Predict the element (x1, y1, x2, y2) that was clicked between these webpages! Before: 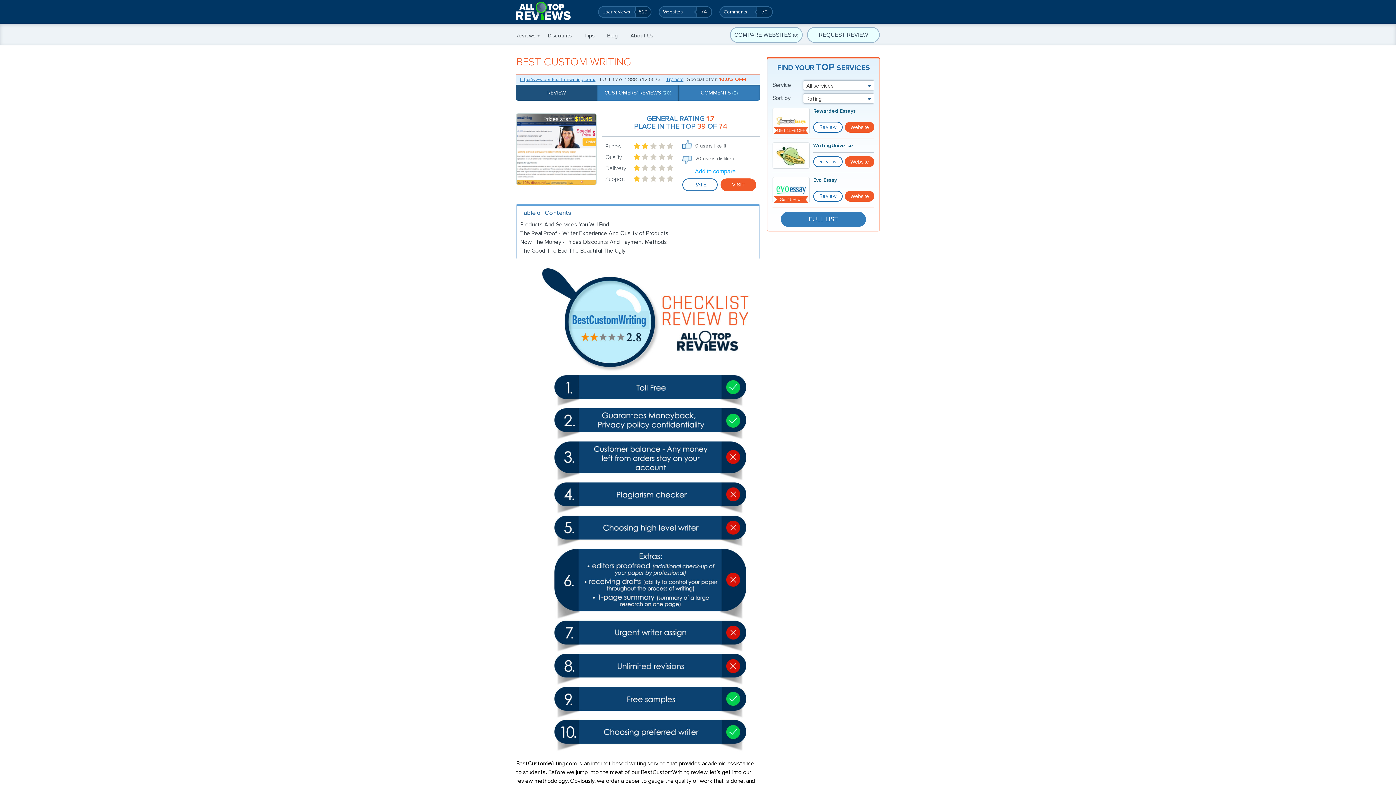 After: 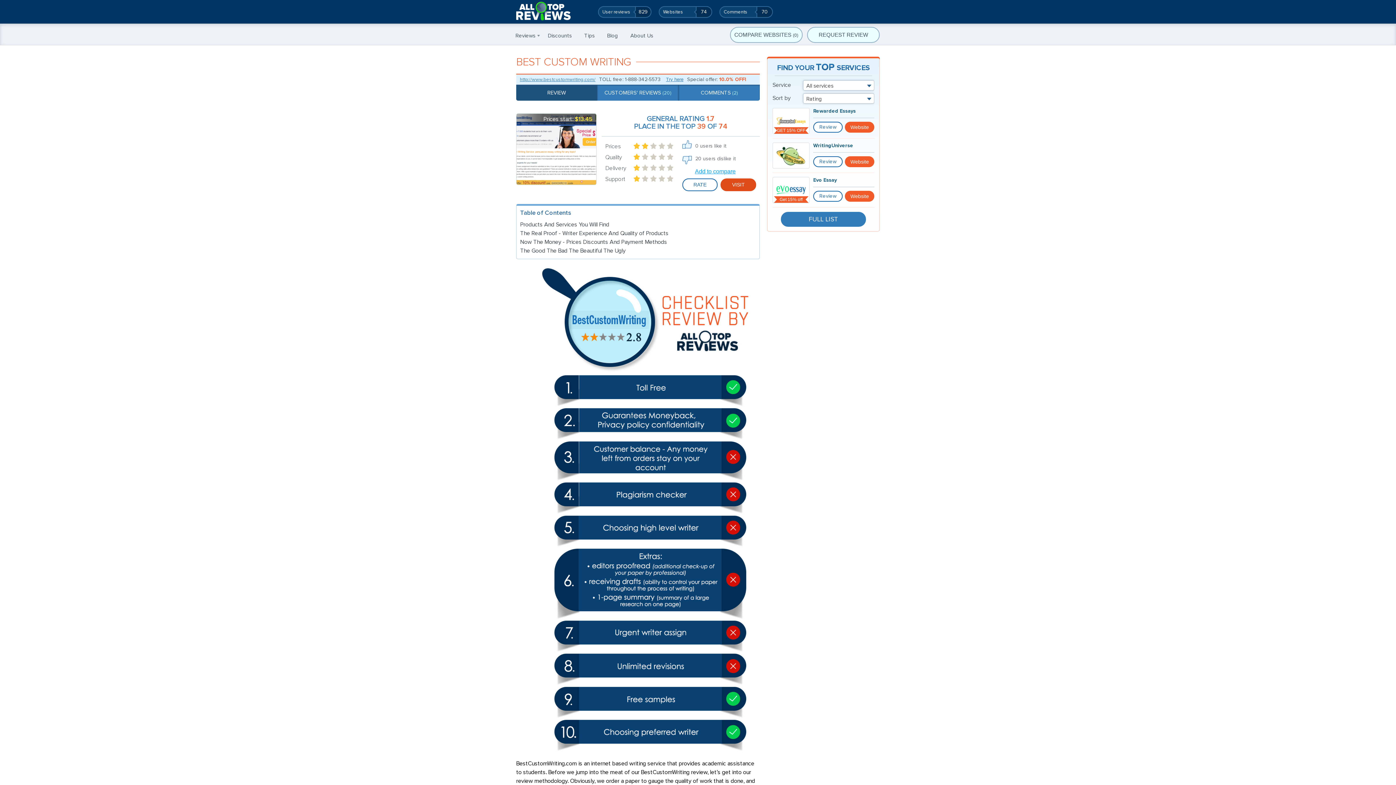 Action: bbox: (720, 168, 756, 181) label: VISIT